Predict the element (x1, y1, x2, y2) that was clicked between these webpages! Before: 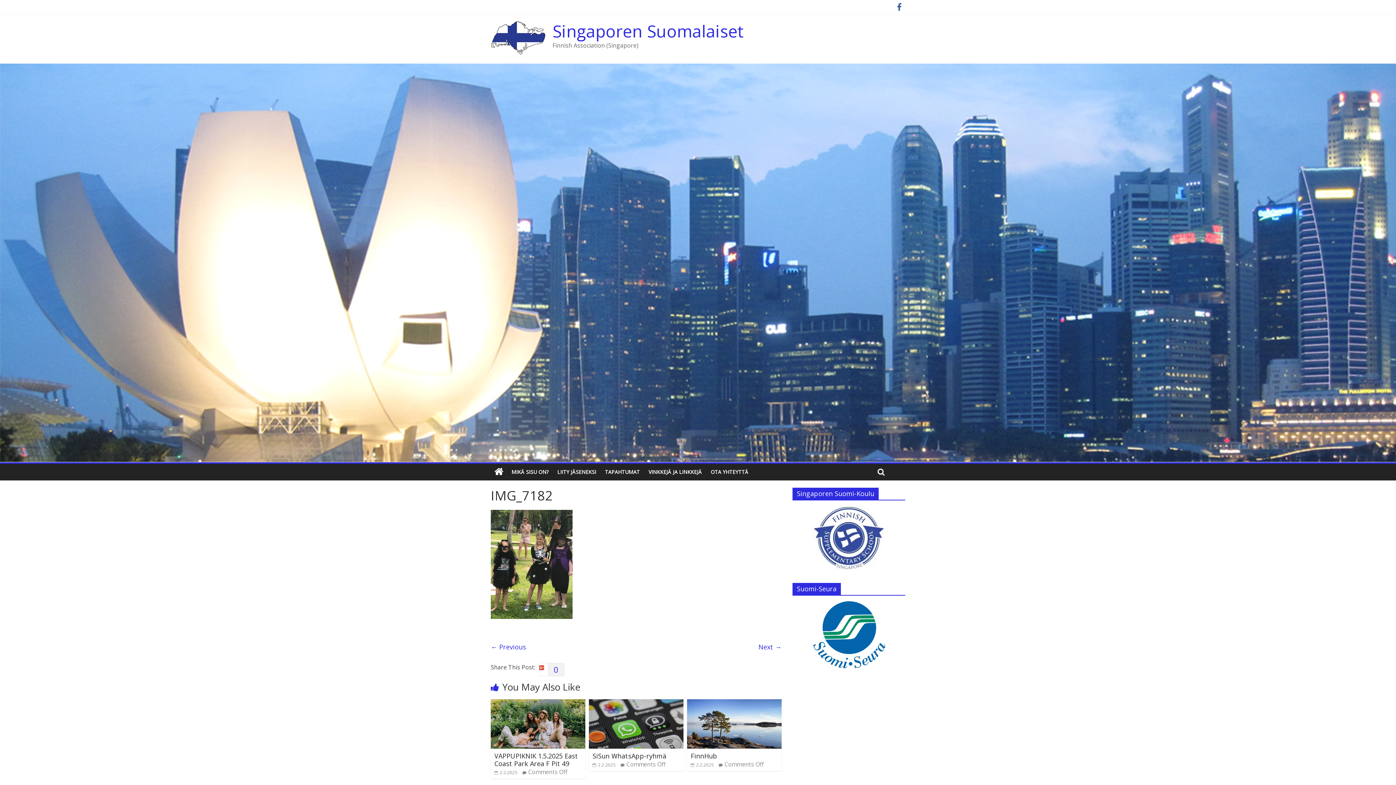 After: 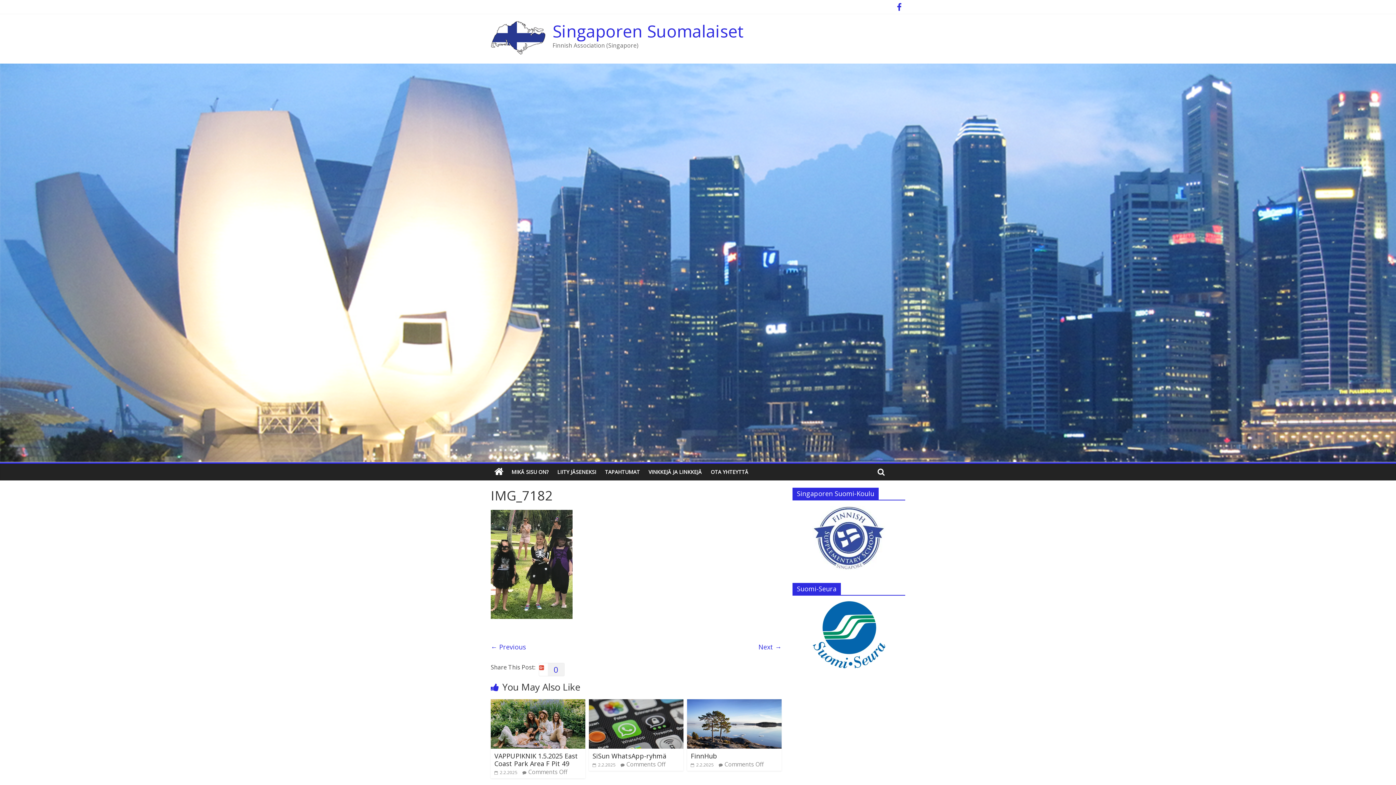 Action: bbox: (893, 4, 905, 11)